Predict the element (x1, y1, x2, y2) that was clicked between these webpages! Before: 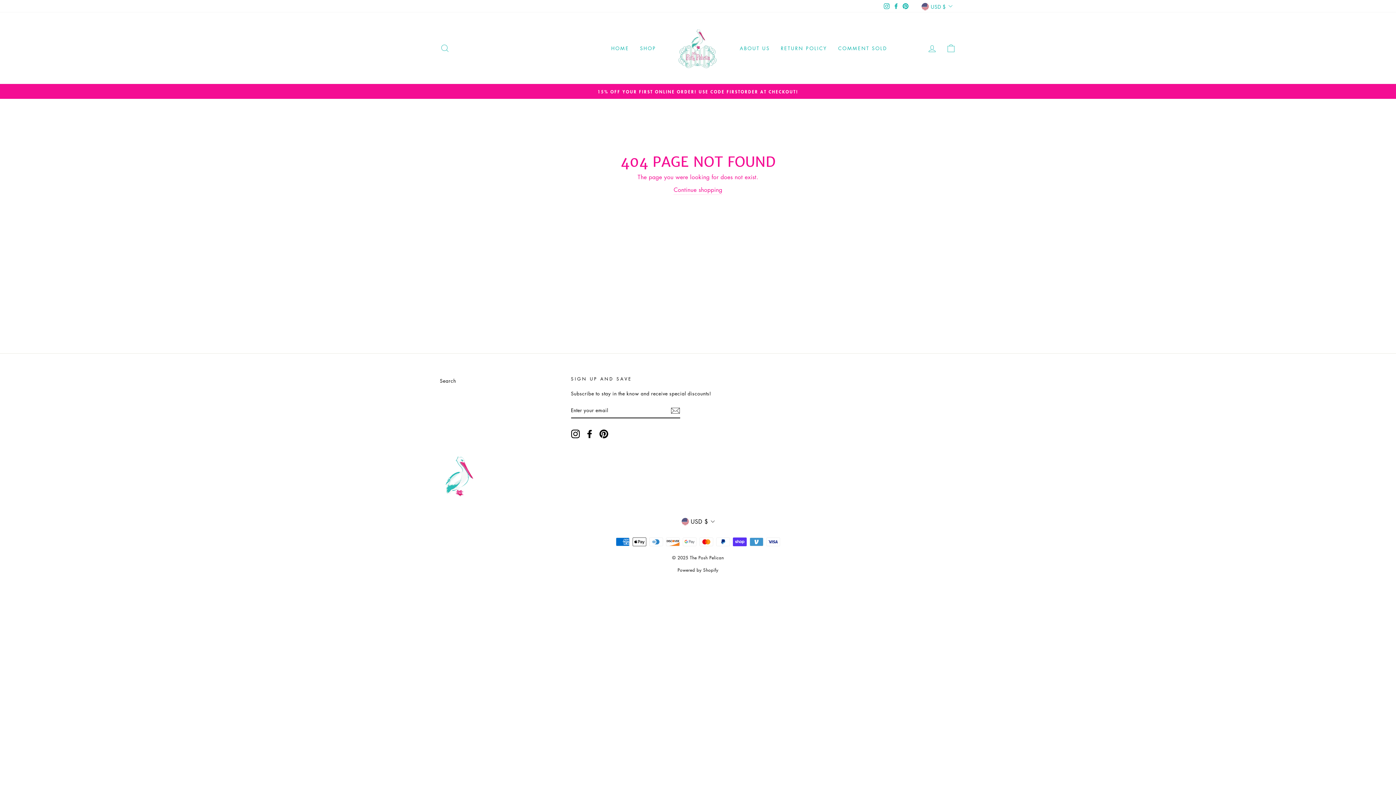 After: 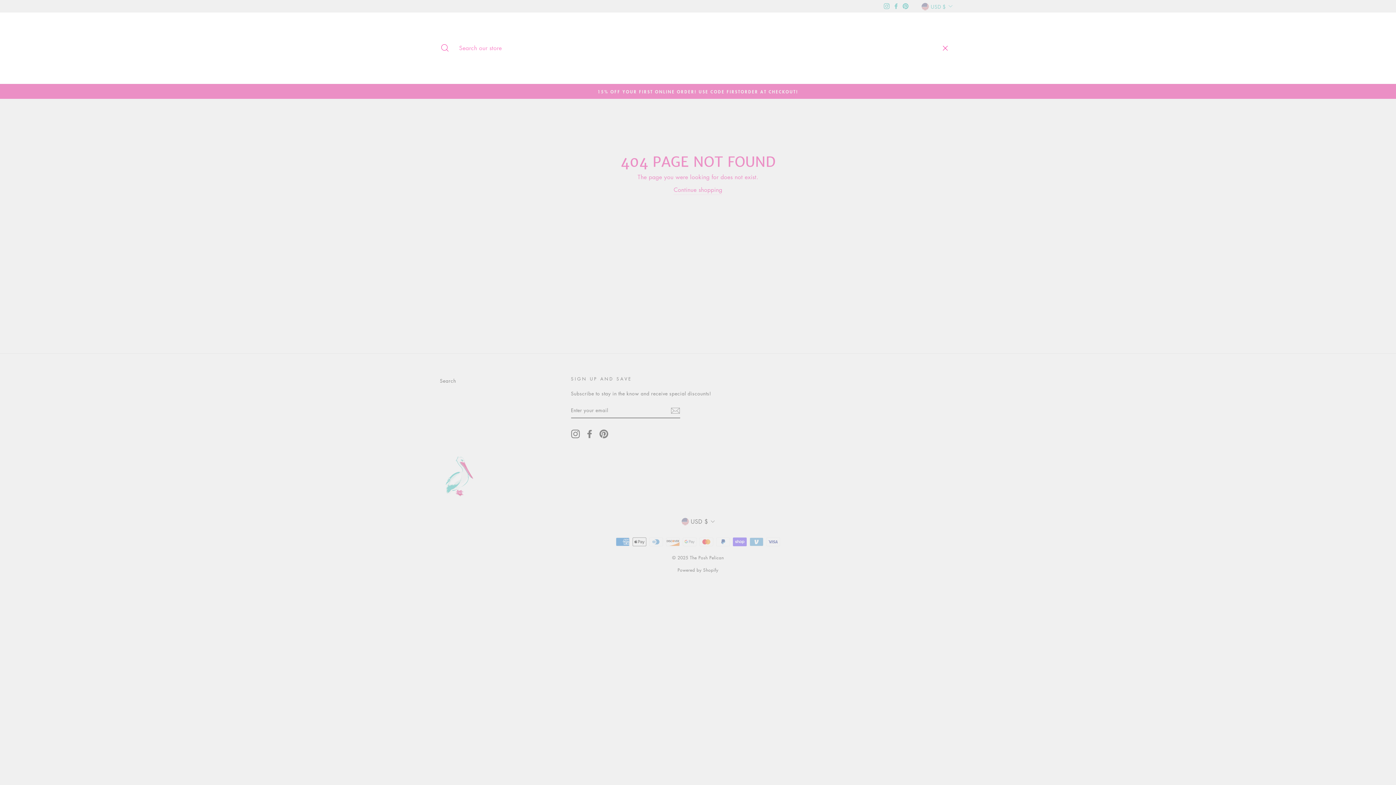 Action: bbox: (435, 40, 454, 56) label: SEARCH